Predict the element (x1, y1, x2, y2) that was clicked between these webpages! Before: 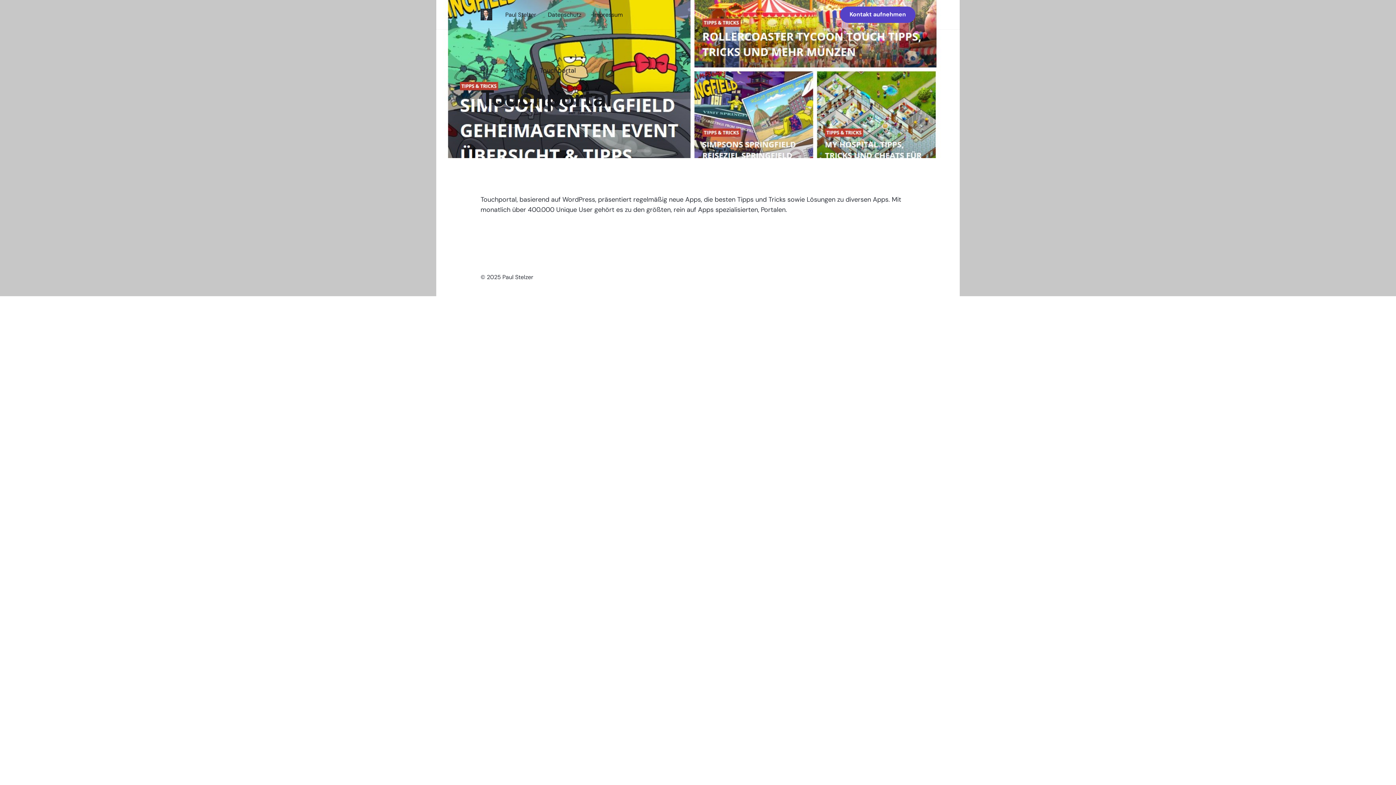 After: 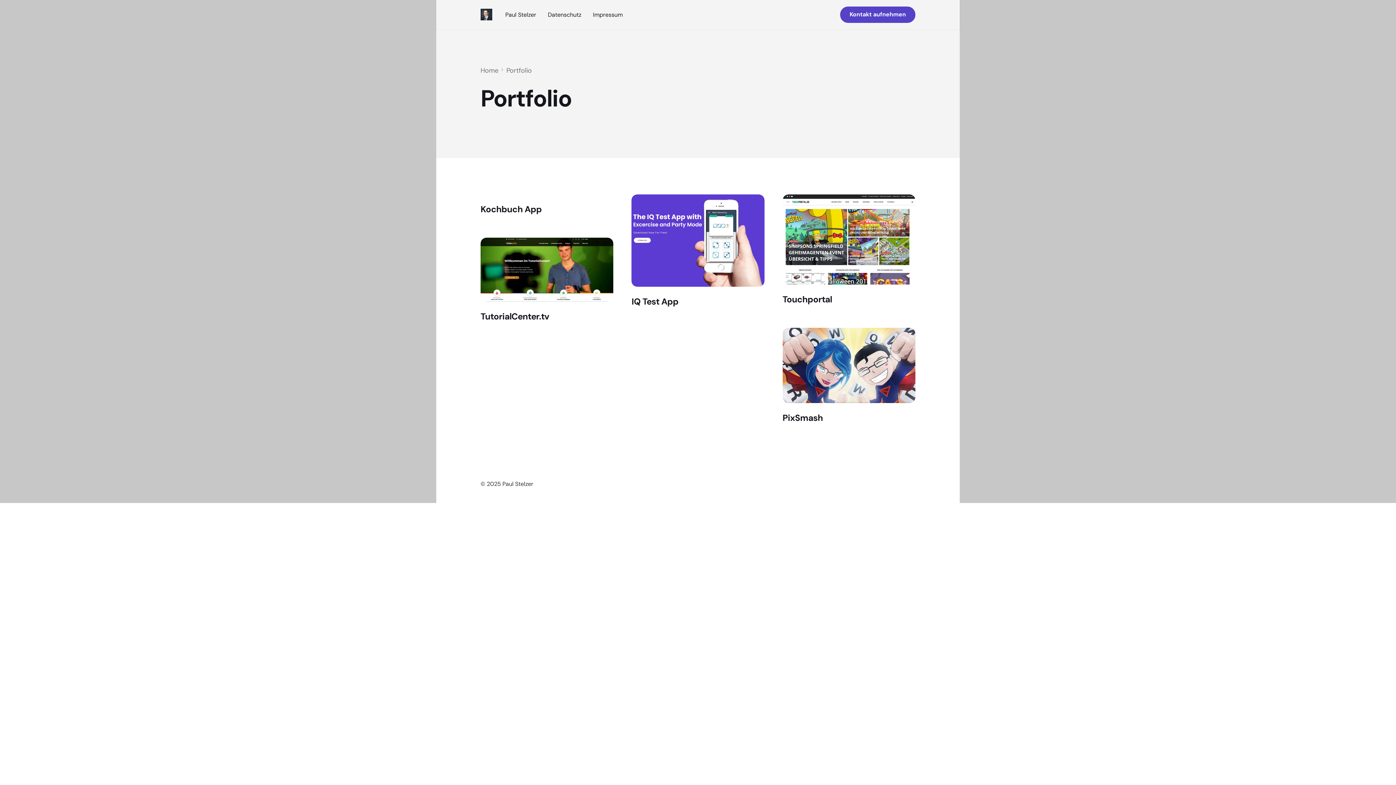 Action: label: Portfolio bbox: (506, 66, 532, 74)